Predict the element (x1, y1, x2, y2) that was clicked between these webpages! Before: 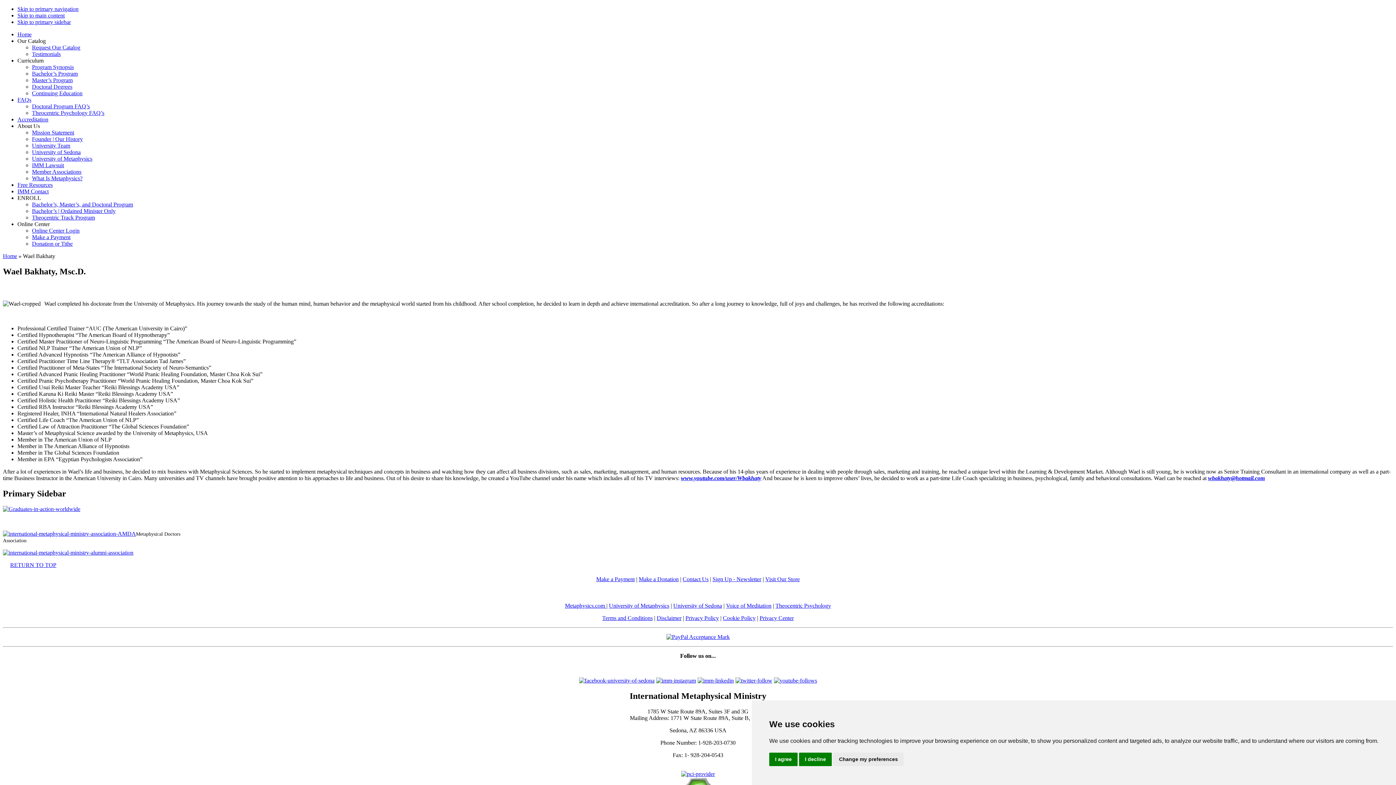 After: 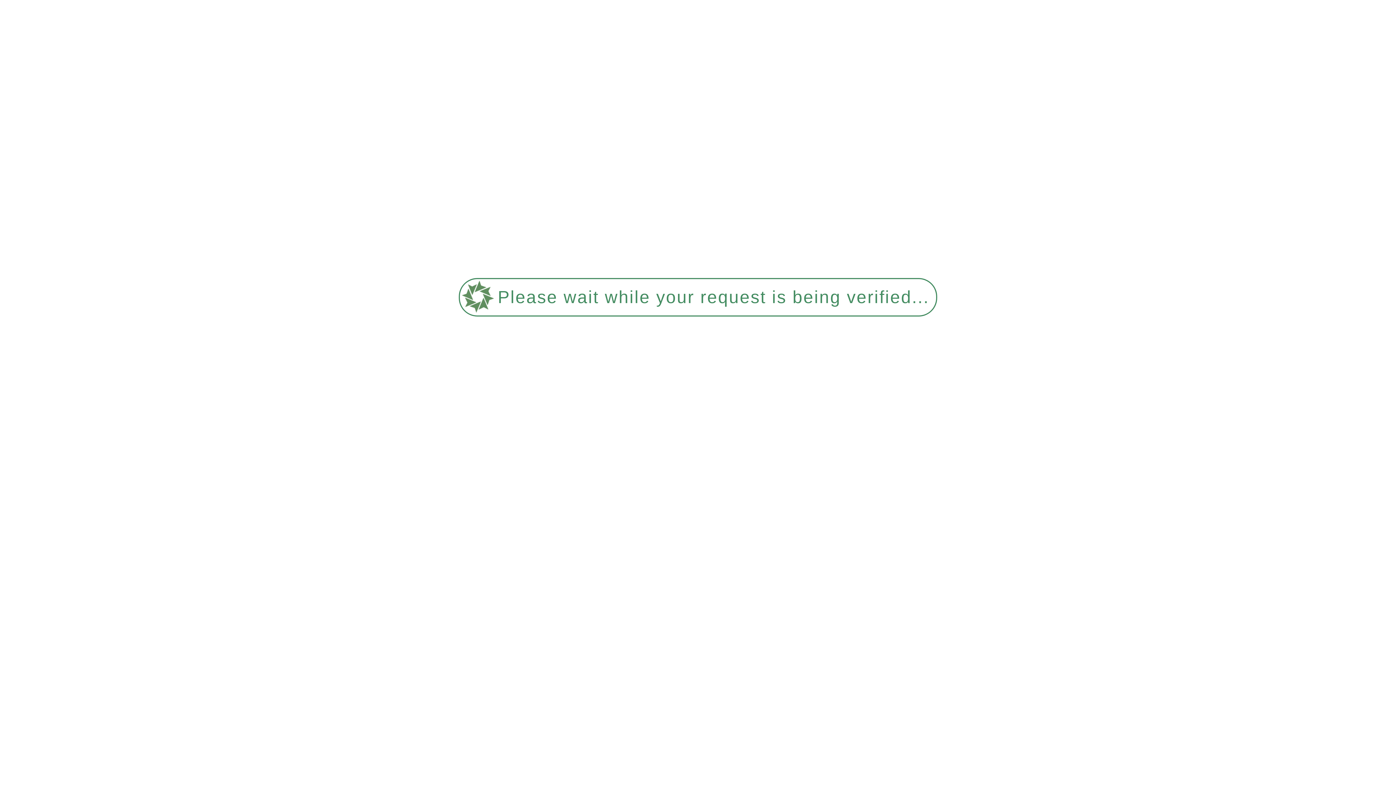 Action: bbox: (32, 234, 70, 240) label: Make a Payment